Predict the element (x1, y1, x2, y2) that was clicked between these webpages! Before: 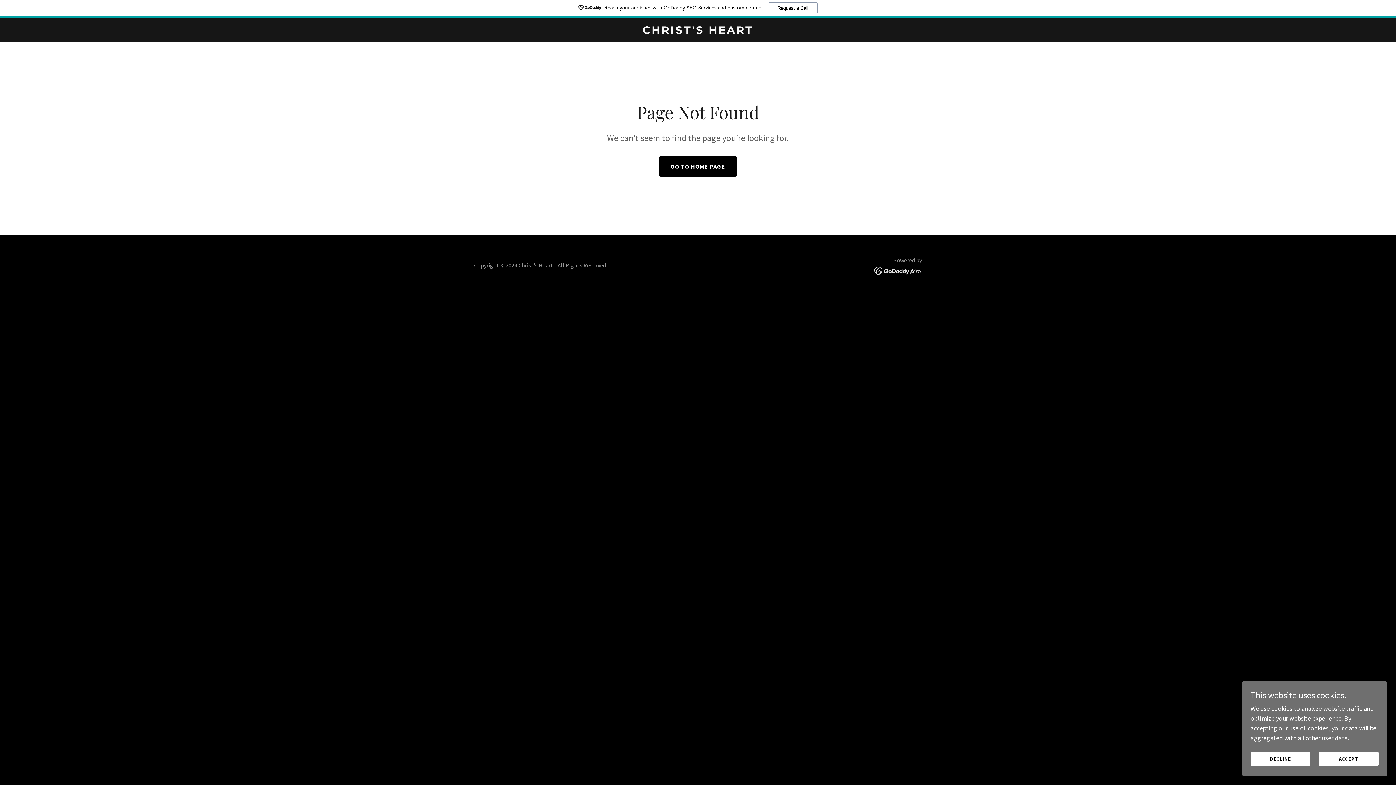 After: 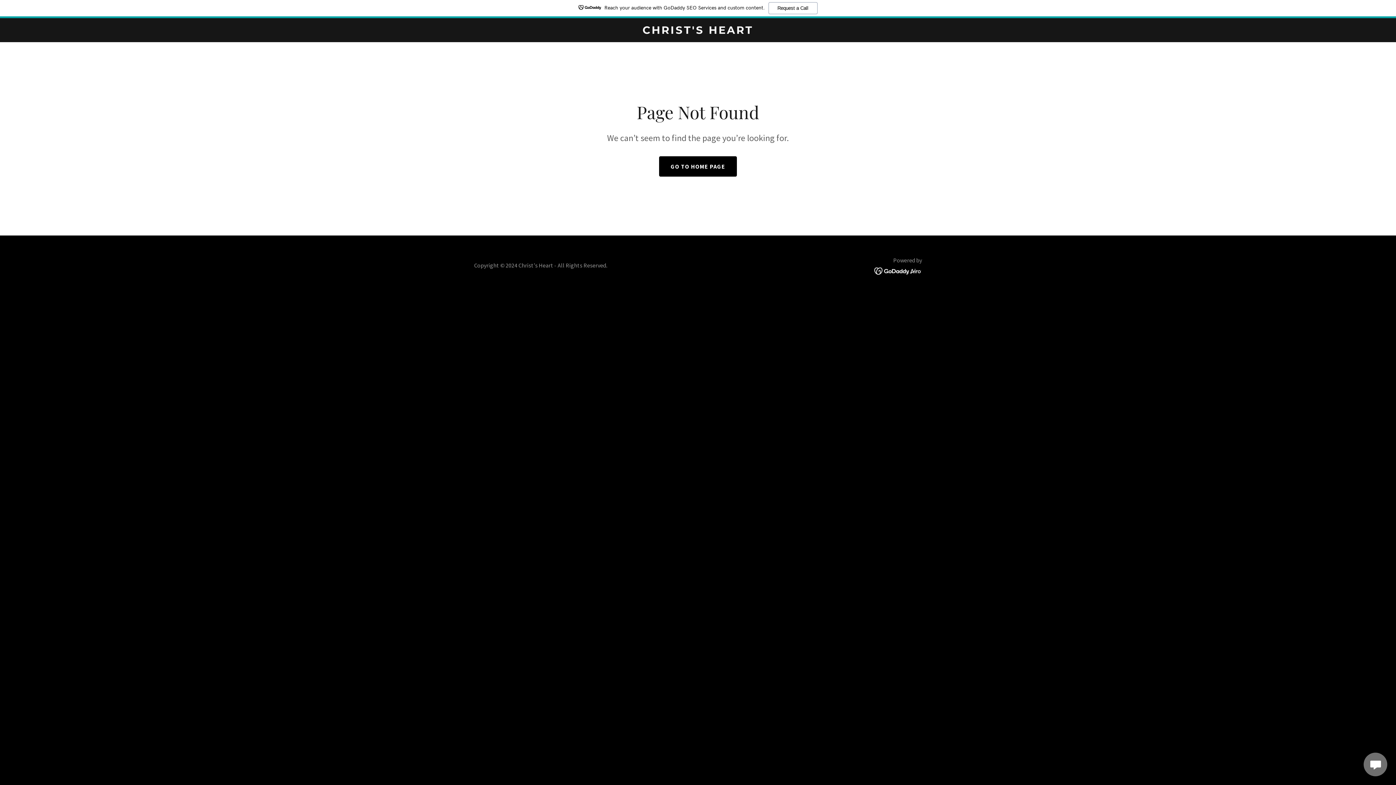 Action: bbox: (1319, 752, 1378, 766) label: ACCEPT